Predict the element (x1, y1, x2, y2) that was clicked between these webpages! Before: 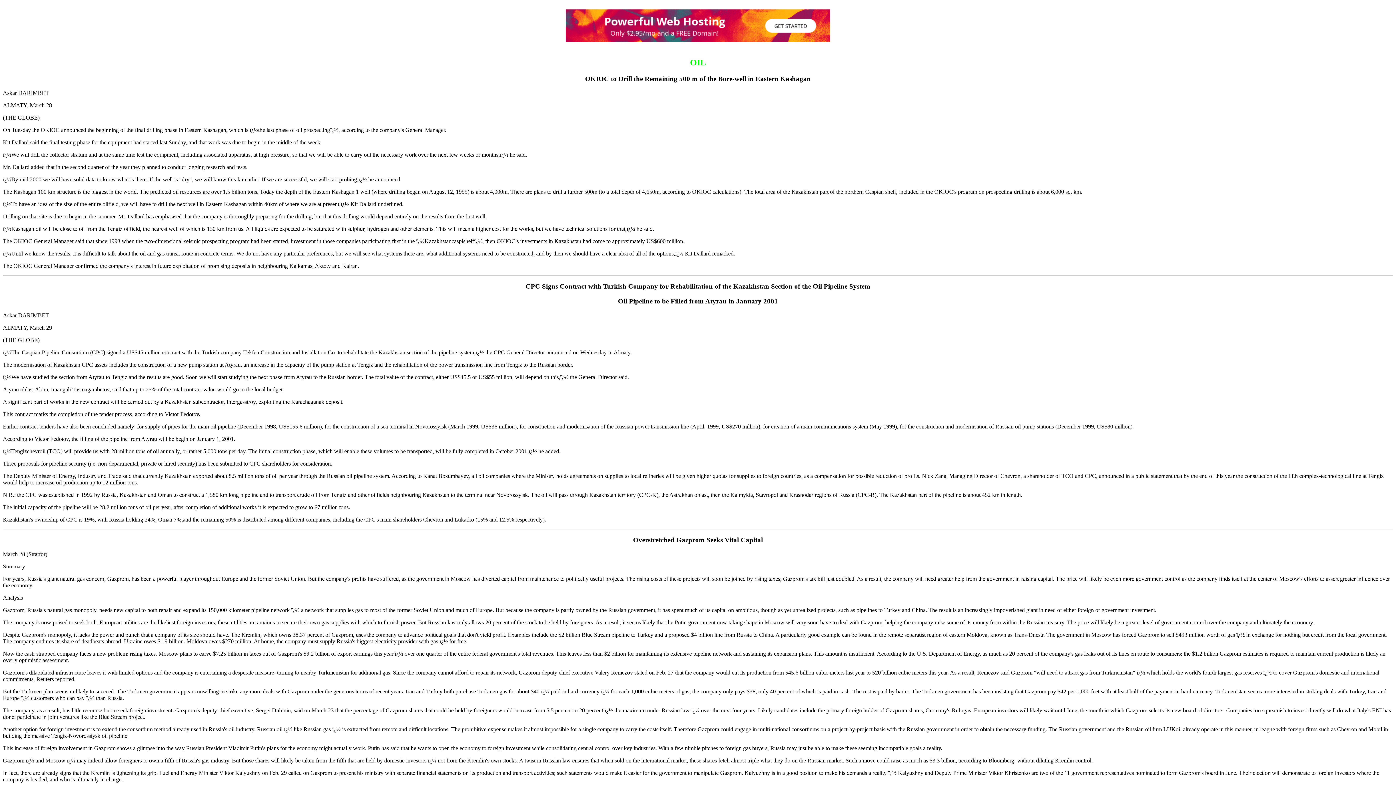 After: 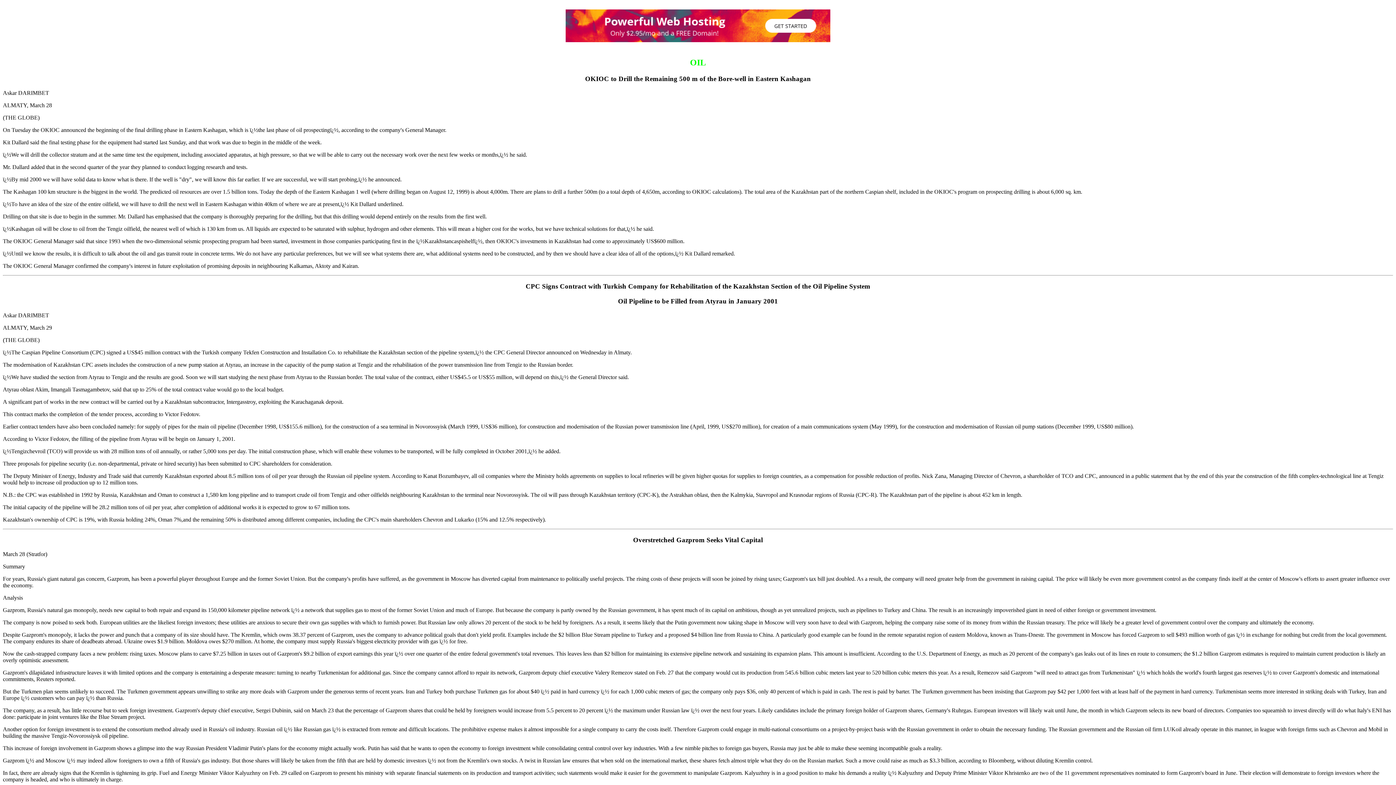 Action: bbox: (565, 37, 830, 43)